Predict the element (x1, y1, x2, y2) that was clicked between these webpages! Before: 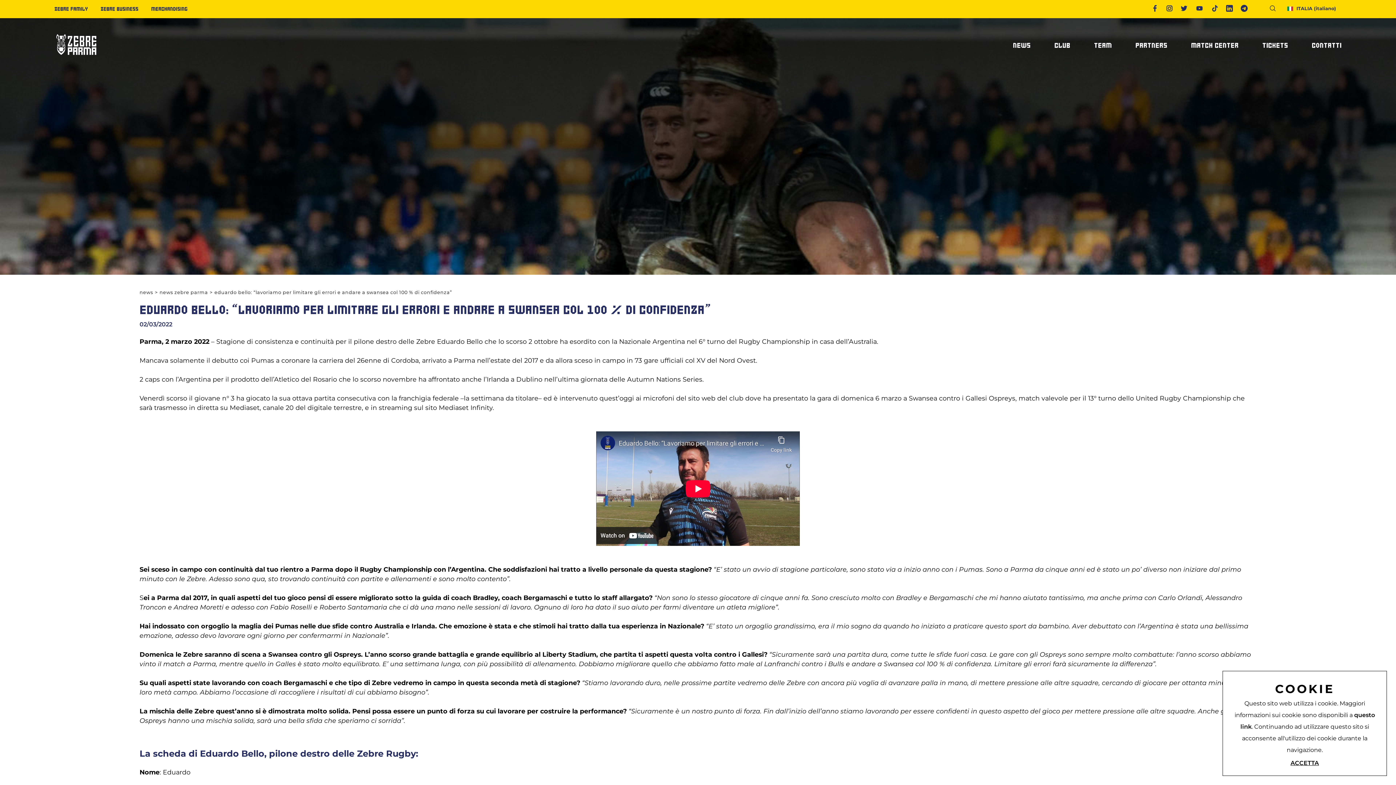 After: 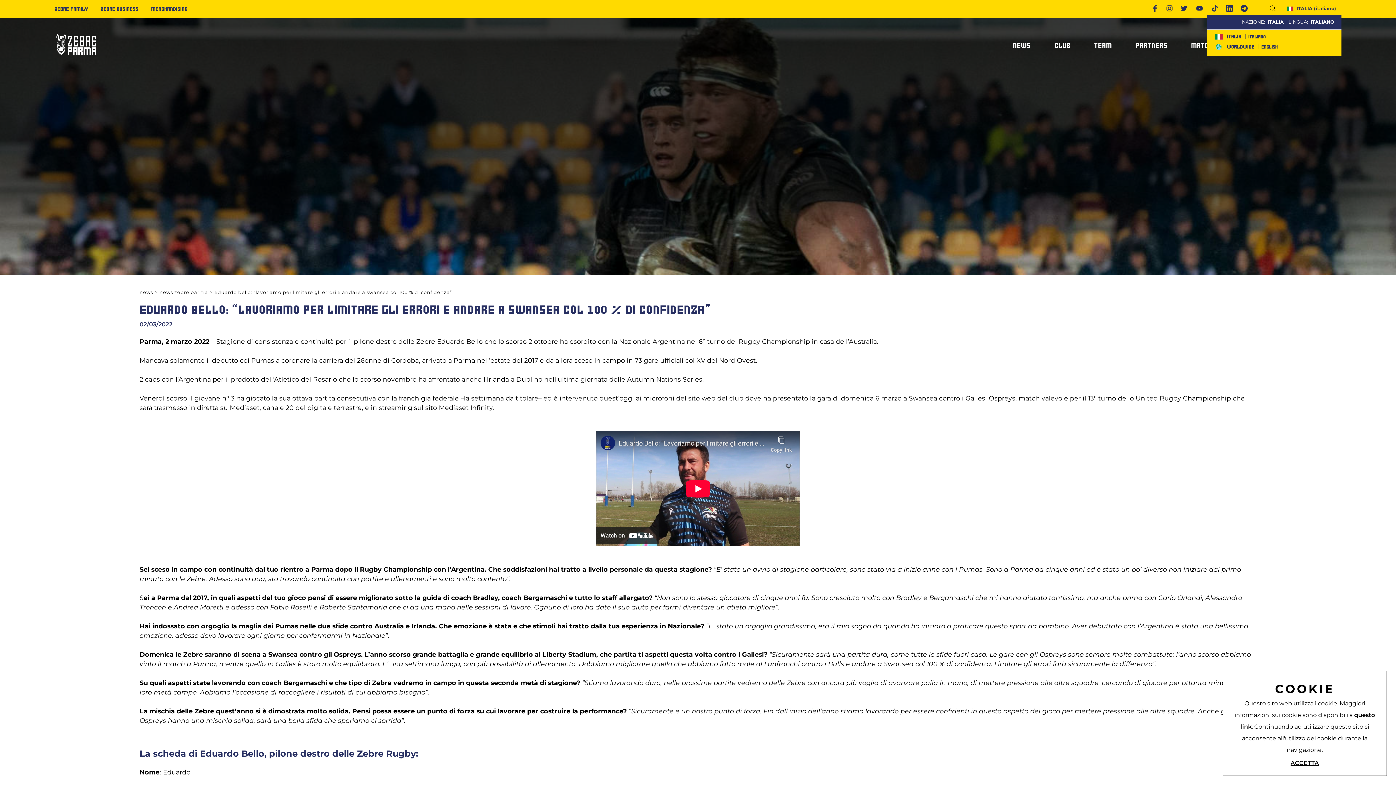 Action: label: ITALIA (italiano) bbox: (1287, 5, 1336, 11)